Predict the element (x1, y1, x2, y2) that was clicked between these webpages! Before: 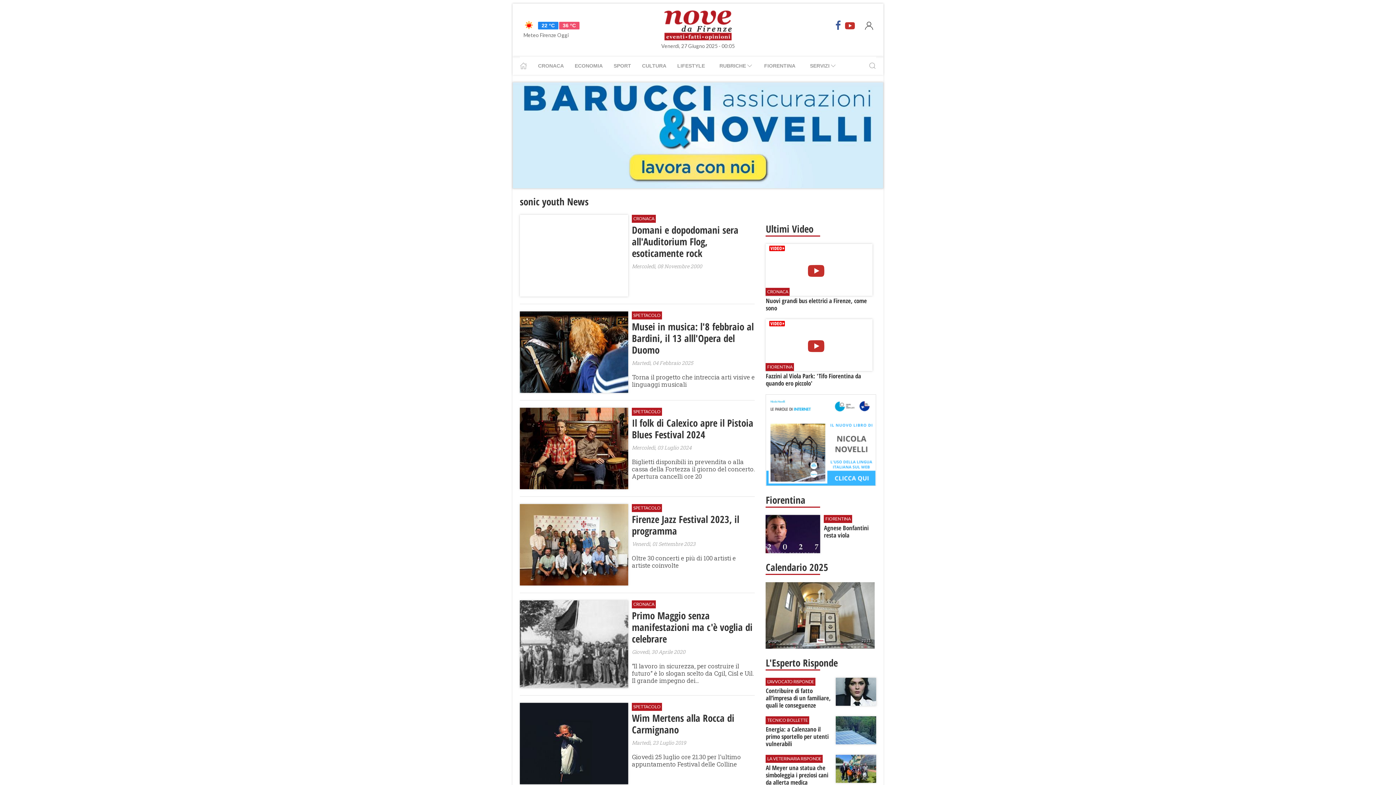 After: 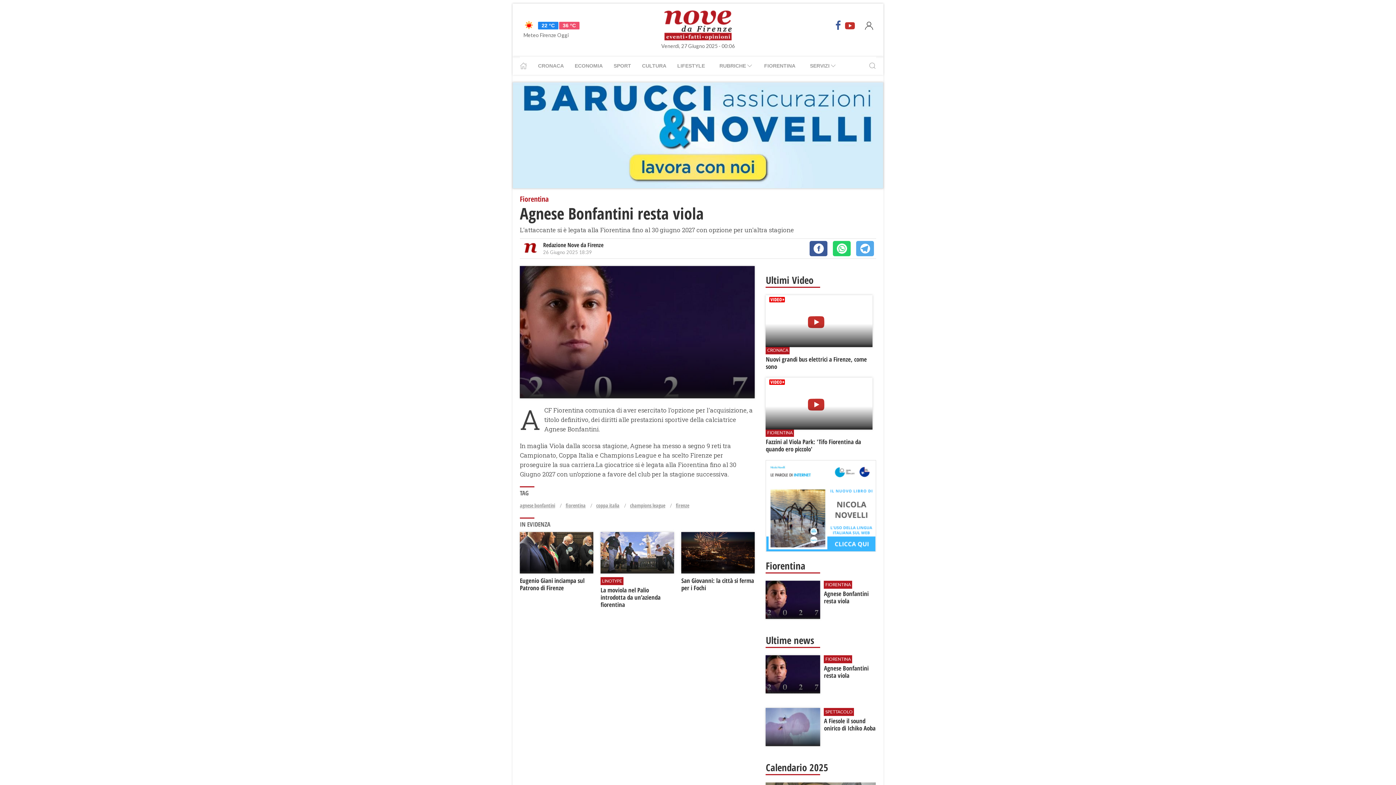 Action: bbox: (765, 515, 876, 553) label: FIORENTINA
Agnese Bonfantini resta viola